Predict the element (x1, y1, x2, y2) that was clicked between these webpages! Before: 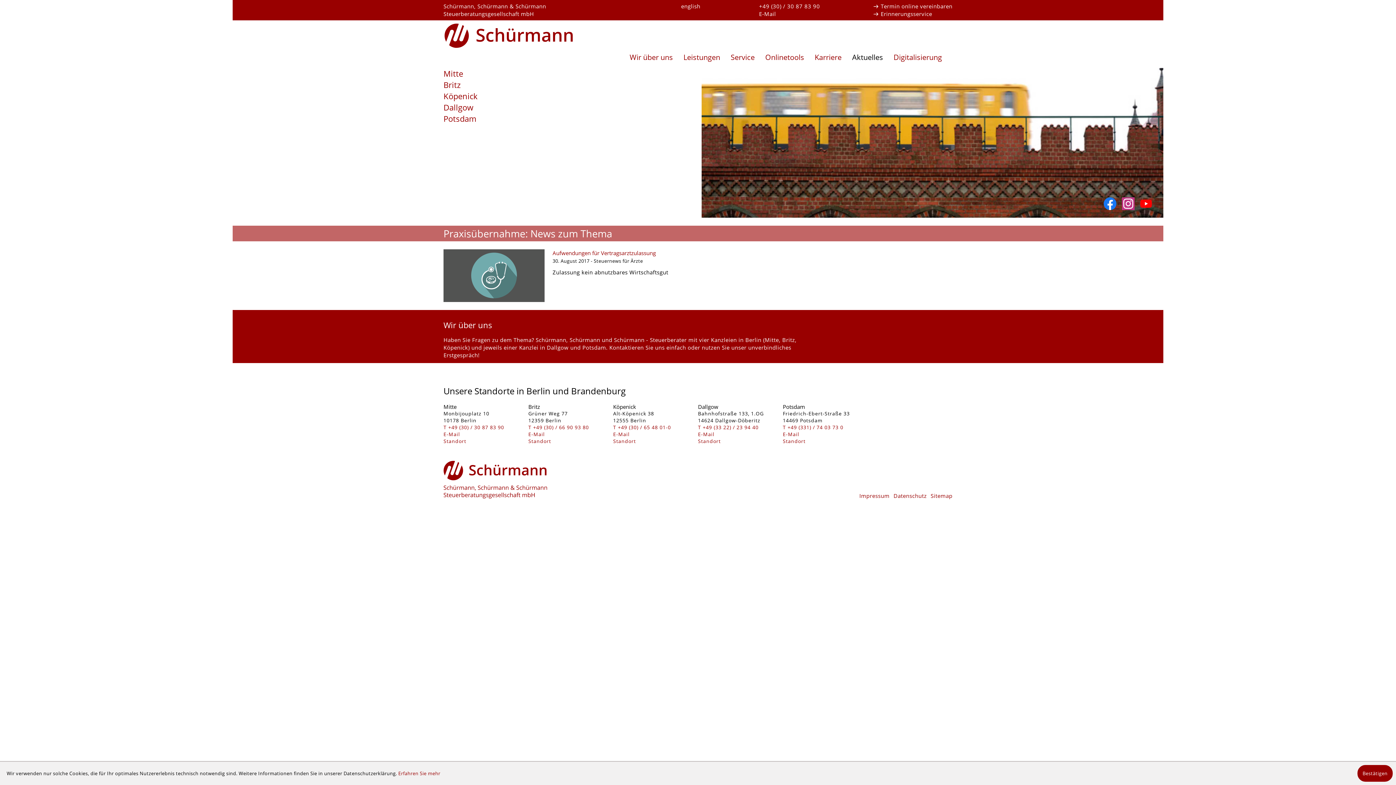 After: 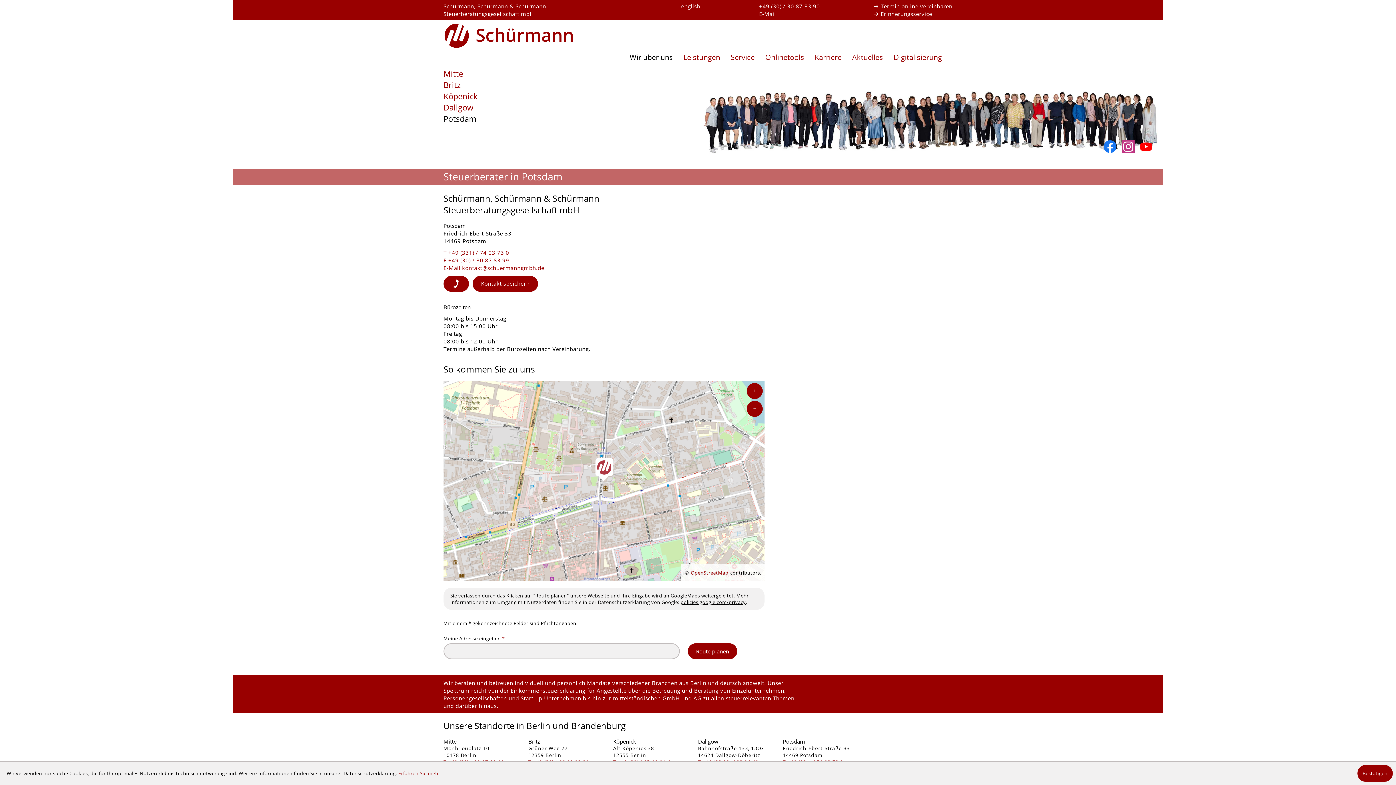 Action: label: Standort bbox: (783, 438, 805, 444)